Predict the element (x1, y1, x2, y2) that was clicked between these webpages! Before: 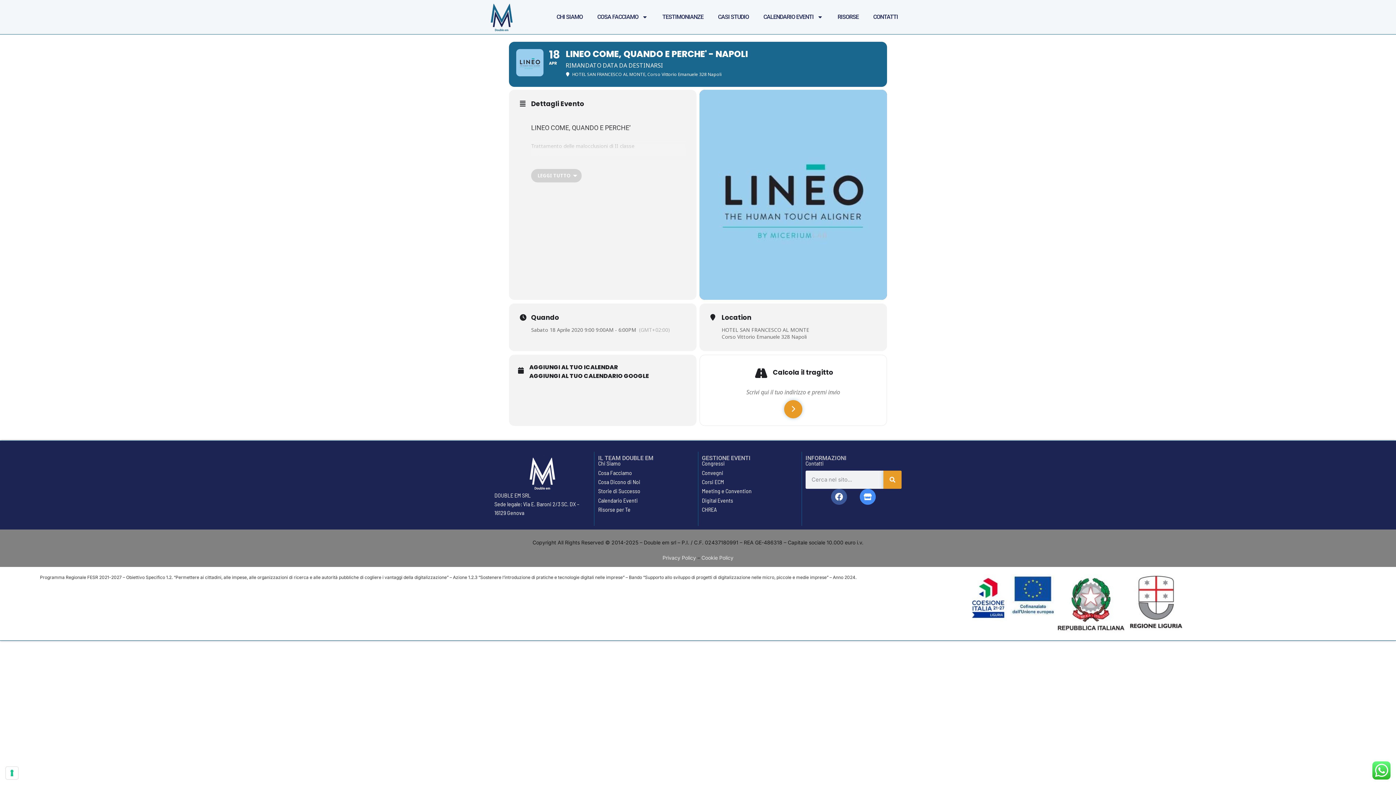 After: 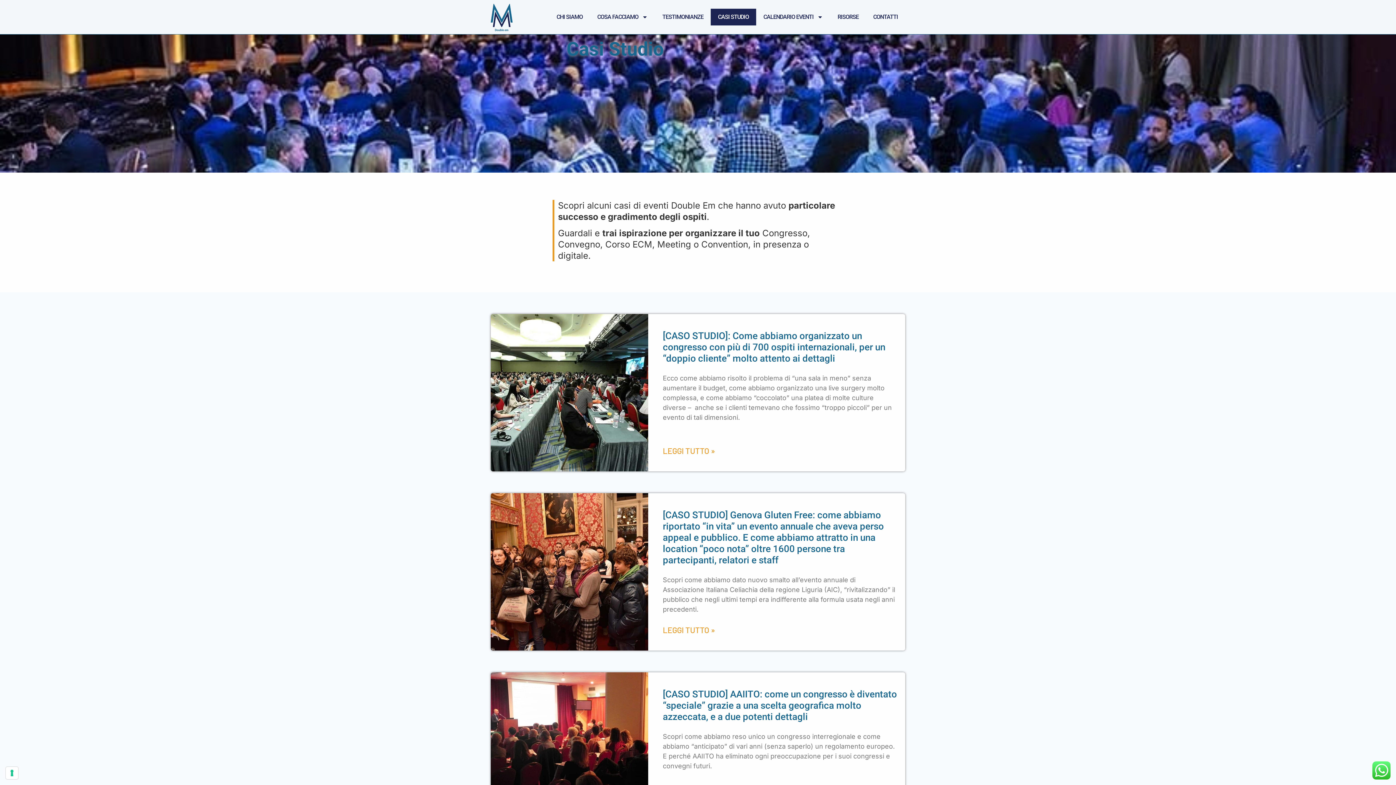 Action: label: CASI STUDIO bbox: (710, 8, 756, 25)